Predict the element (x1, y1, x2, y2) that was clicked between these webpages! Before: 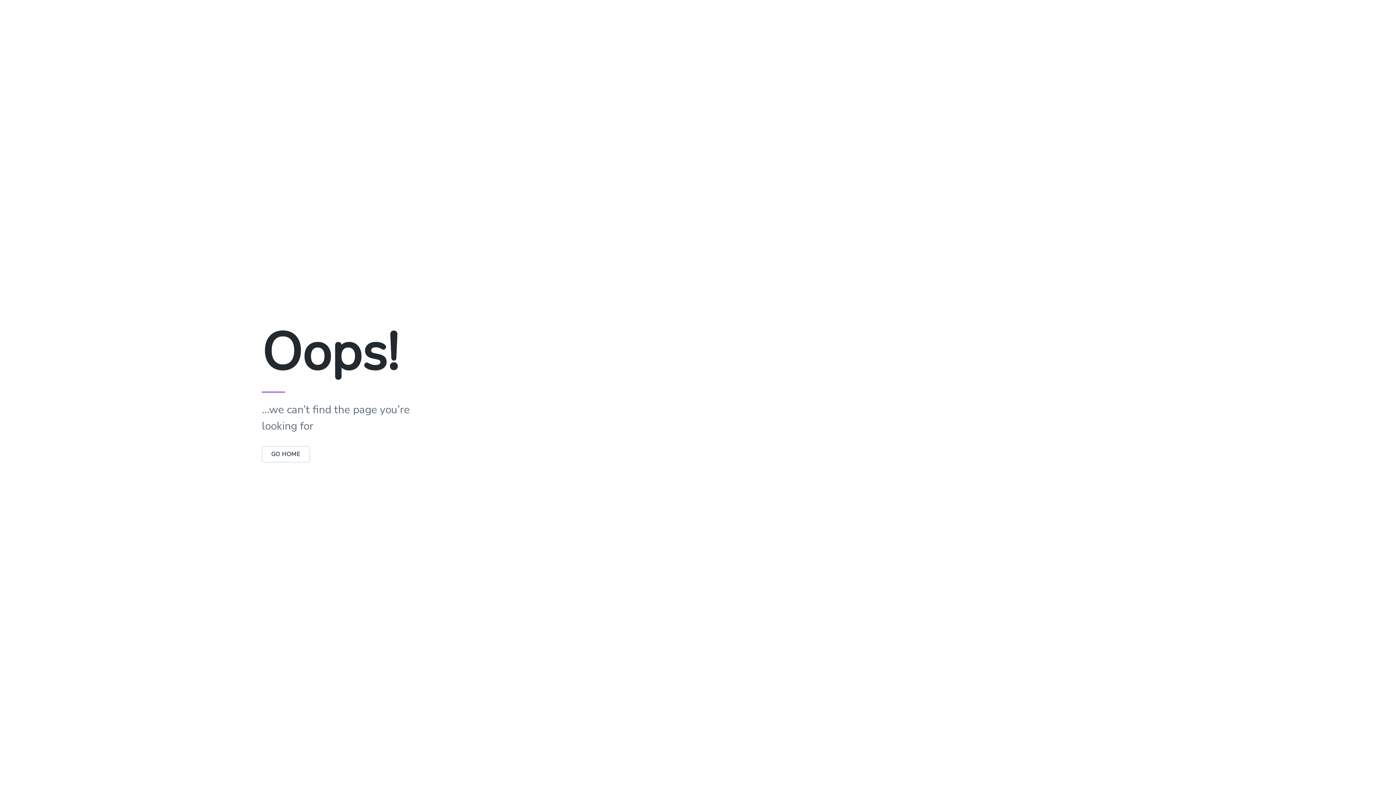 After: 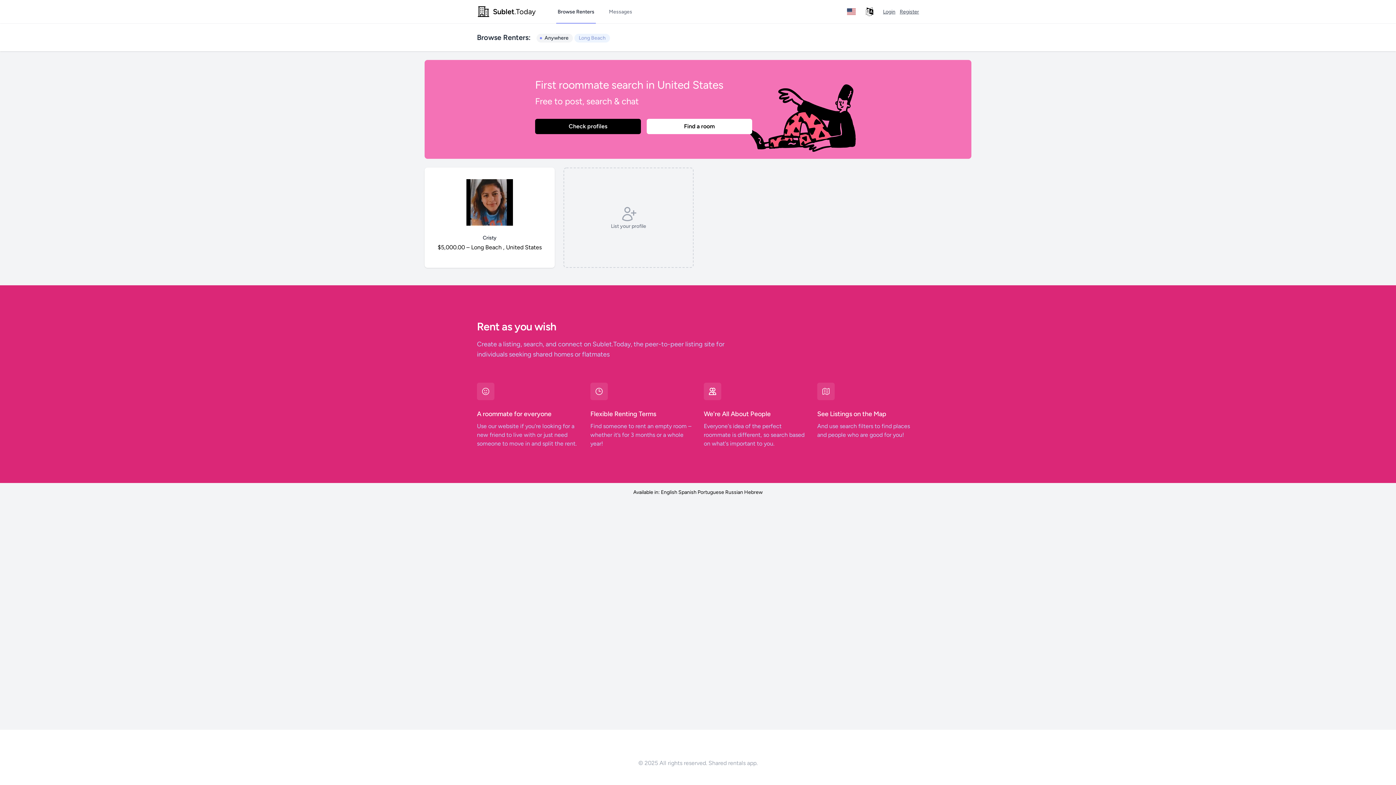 Action: label: GO HOME bbox: (261, 446, 310, 462)